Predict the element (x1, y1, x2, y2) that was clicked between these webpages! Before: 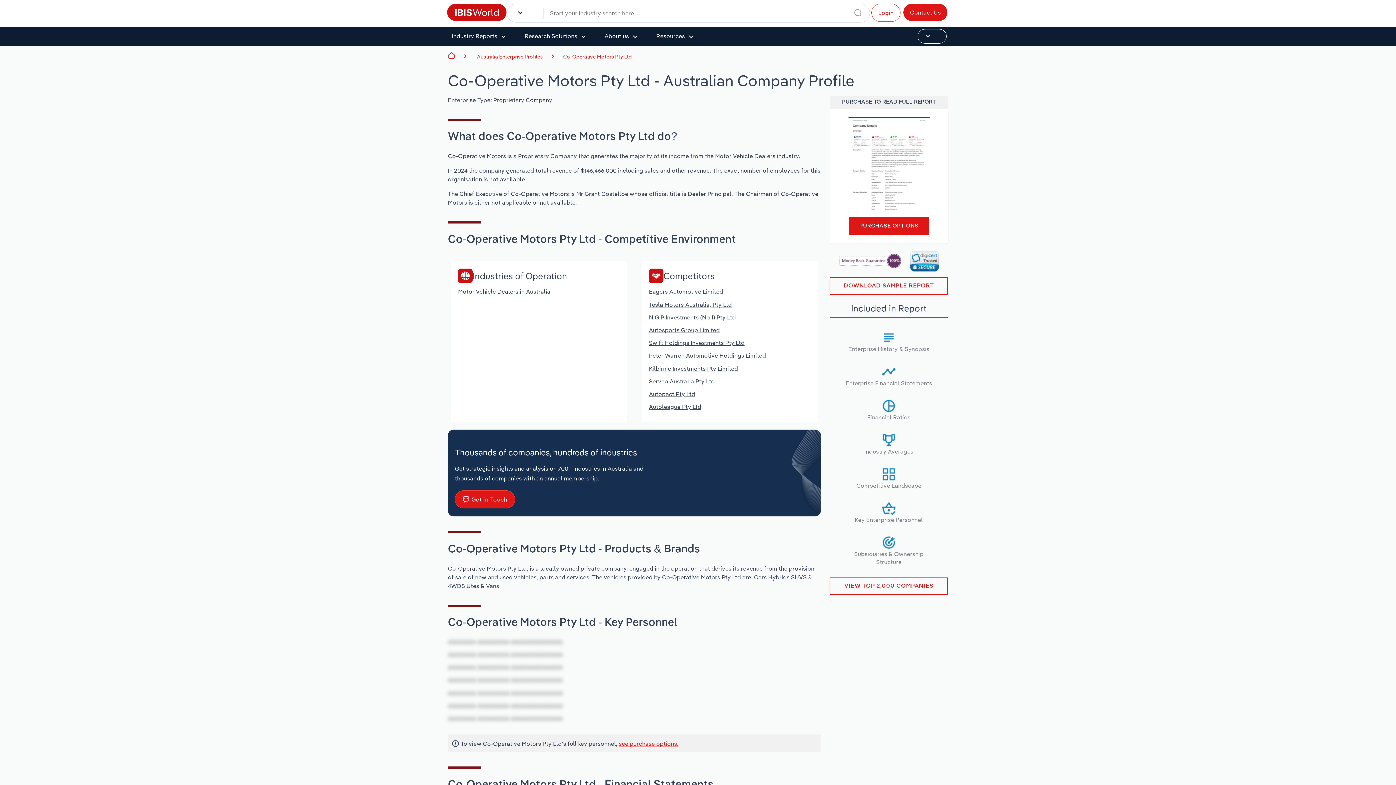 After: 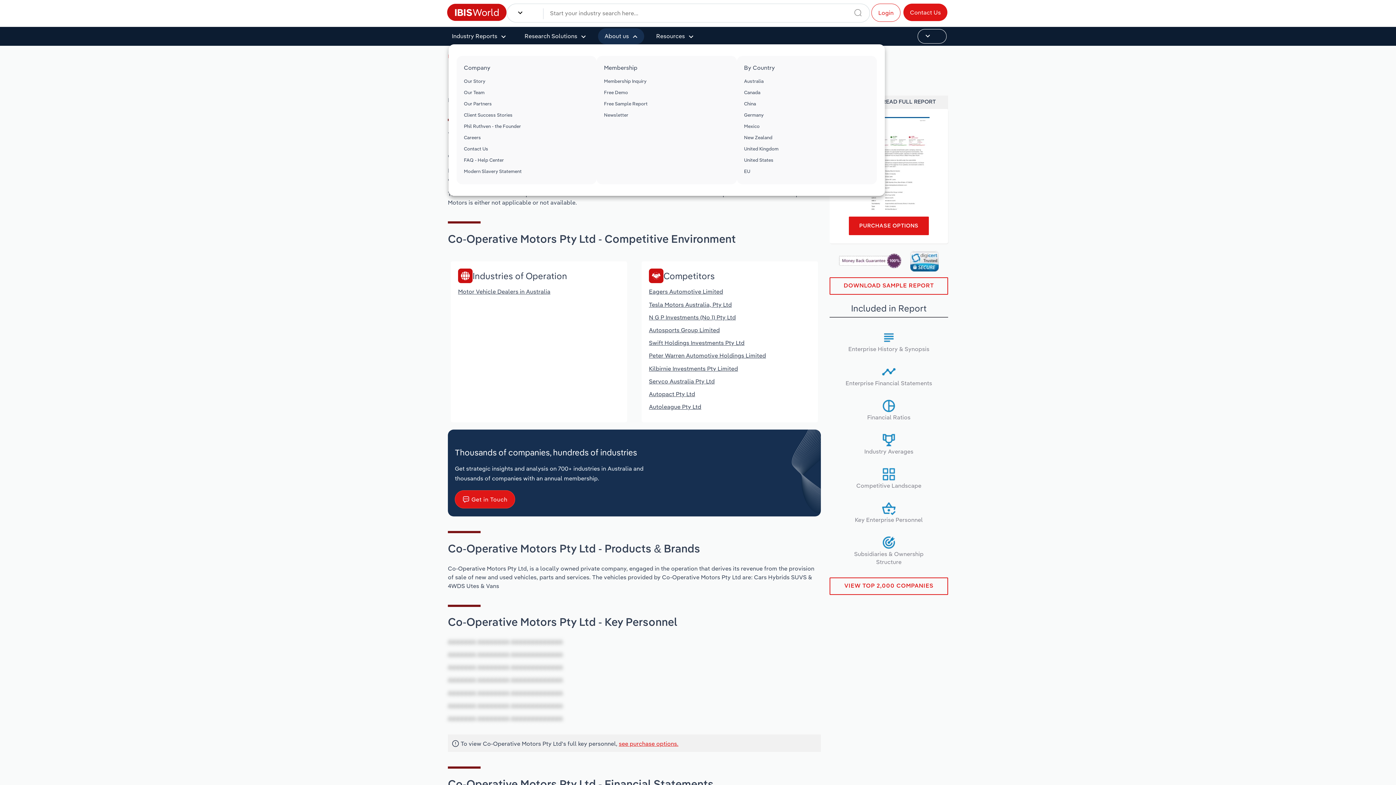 Action: bbox: (598, 28, 644, 44) label: About us